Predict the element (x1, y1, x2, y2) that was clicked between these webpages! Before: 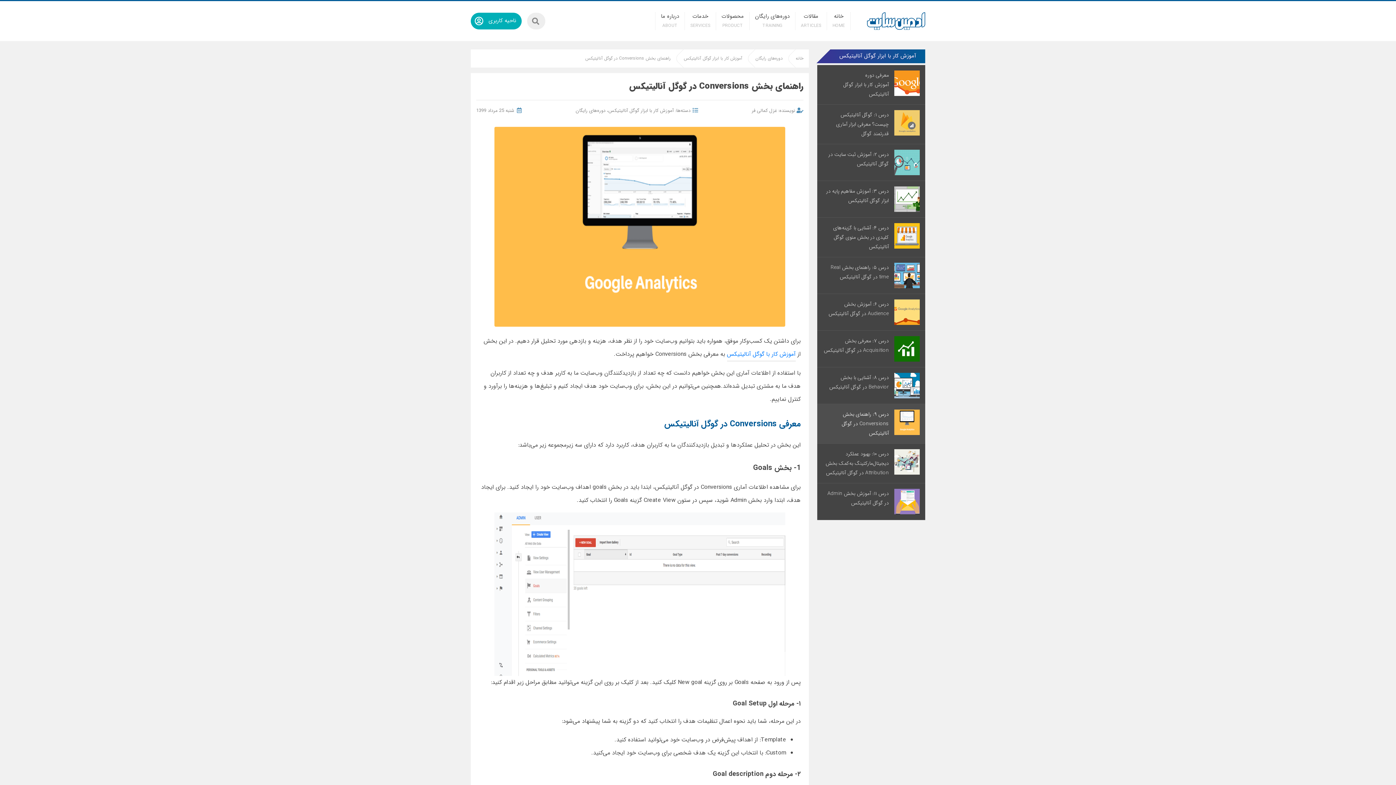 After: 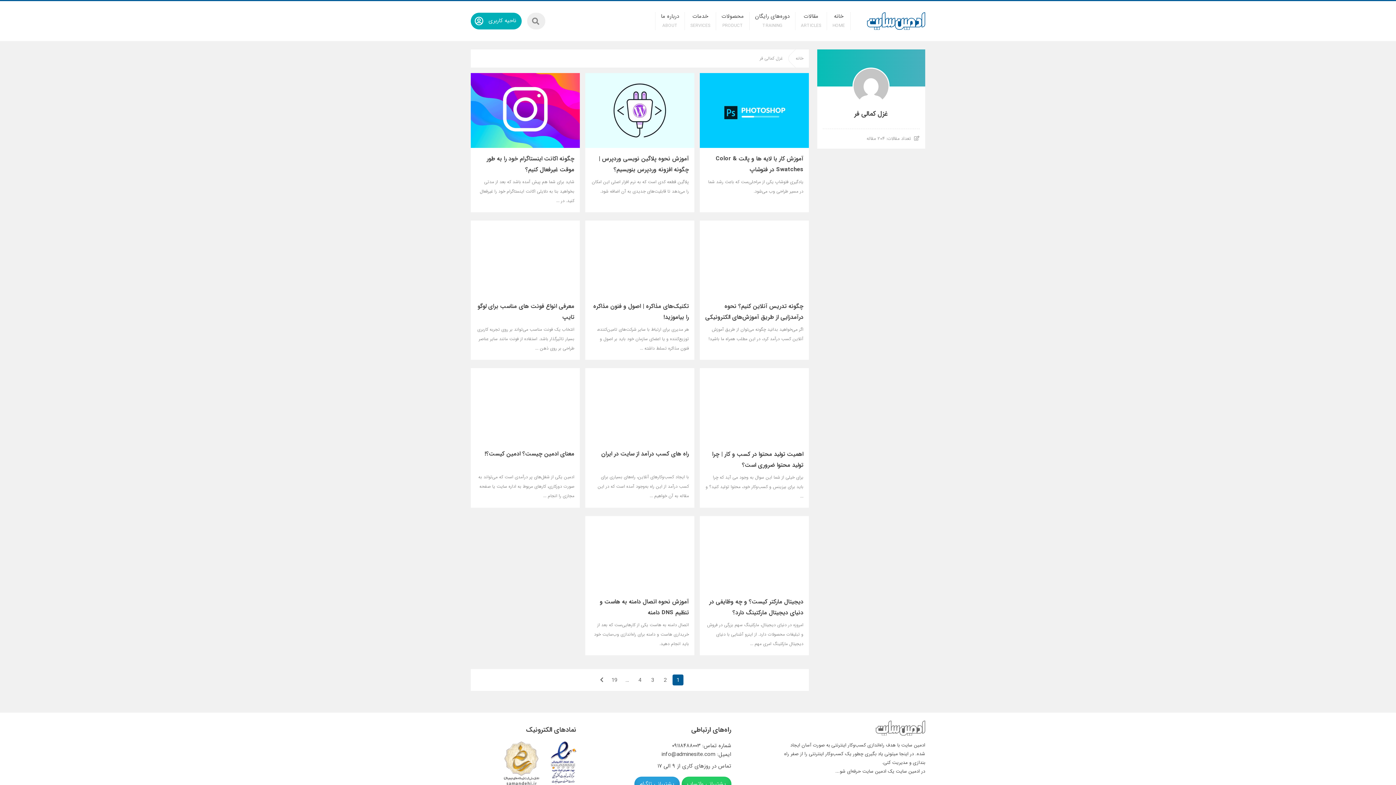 Action: bbox: (752, 106, 777, 114) label: غزل کمالی فر